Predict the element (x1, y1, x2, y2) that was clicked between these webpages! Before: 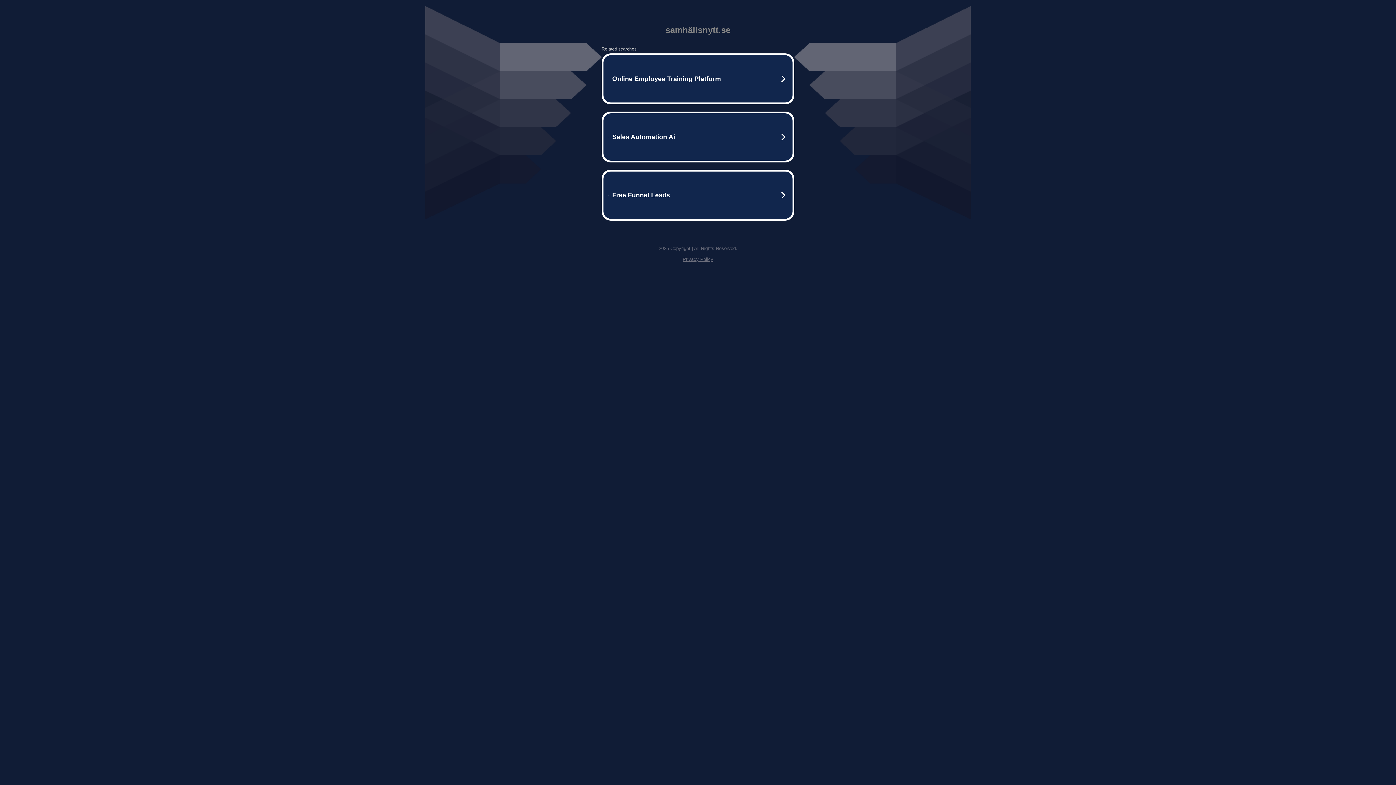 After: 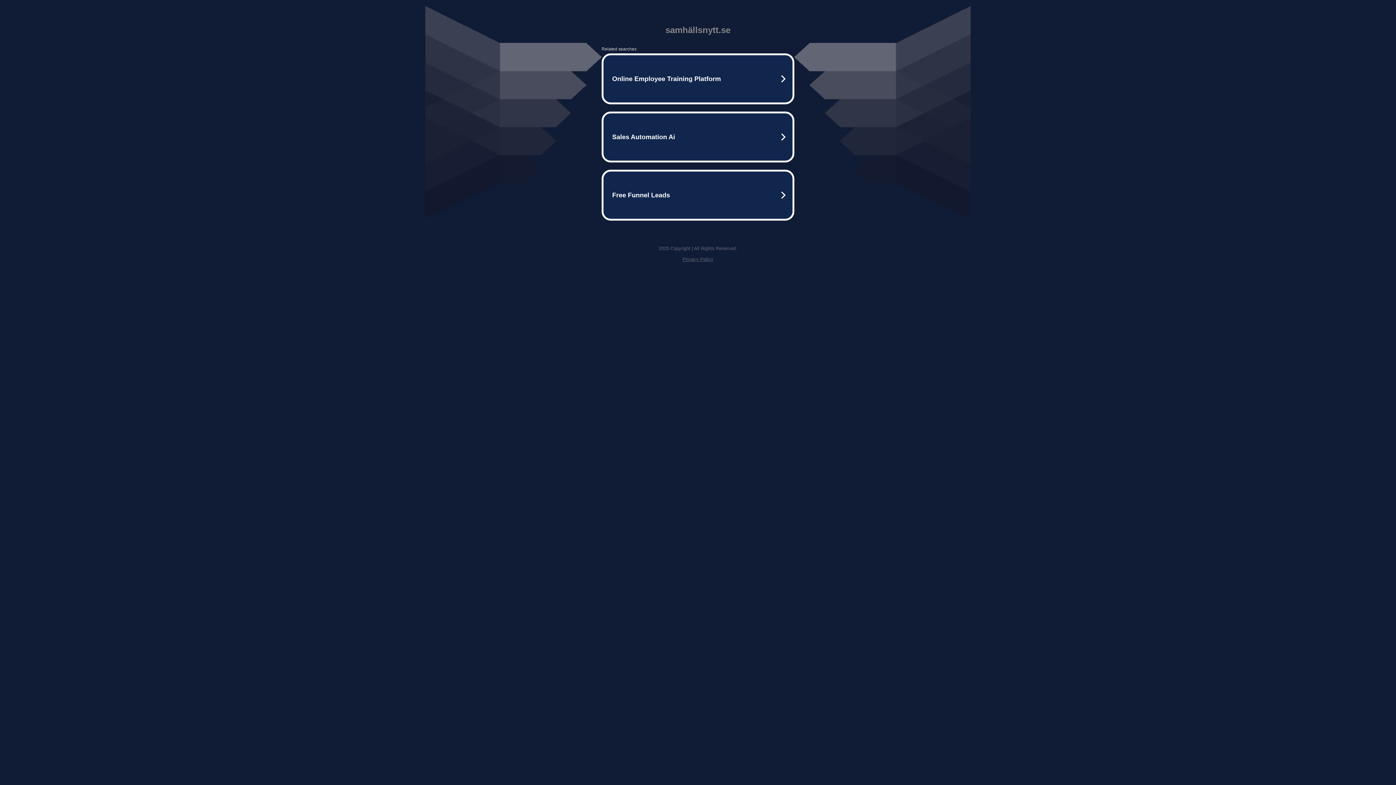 Action: label: Privacy Policy bbox: (682, 256, 713, 262)